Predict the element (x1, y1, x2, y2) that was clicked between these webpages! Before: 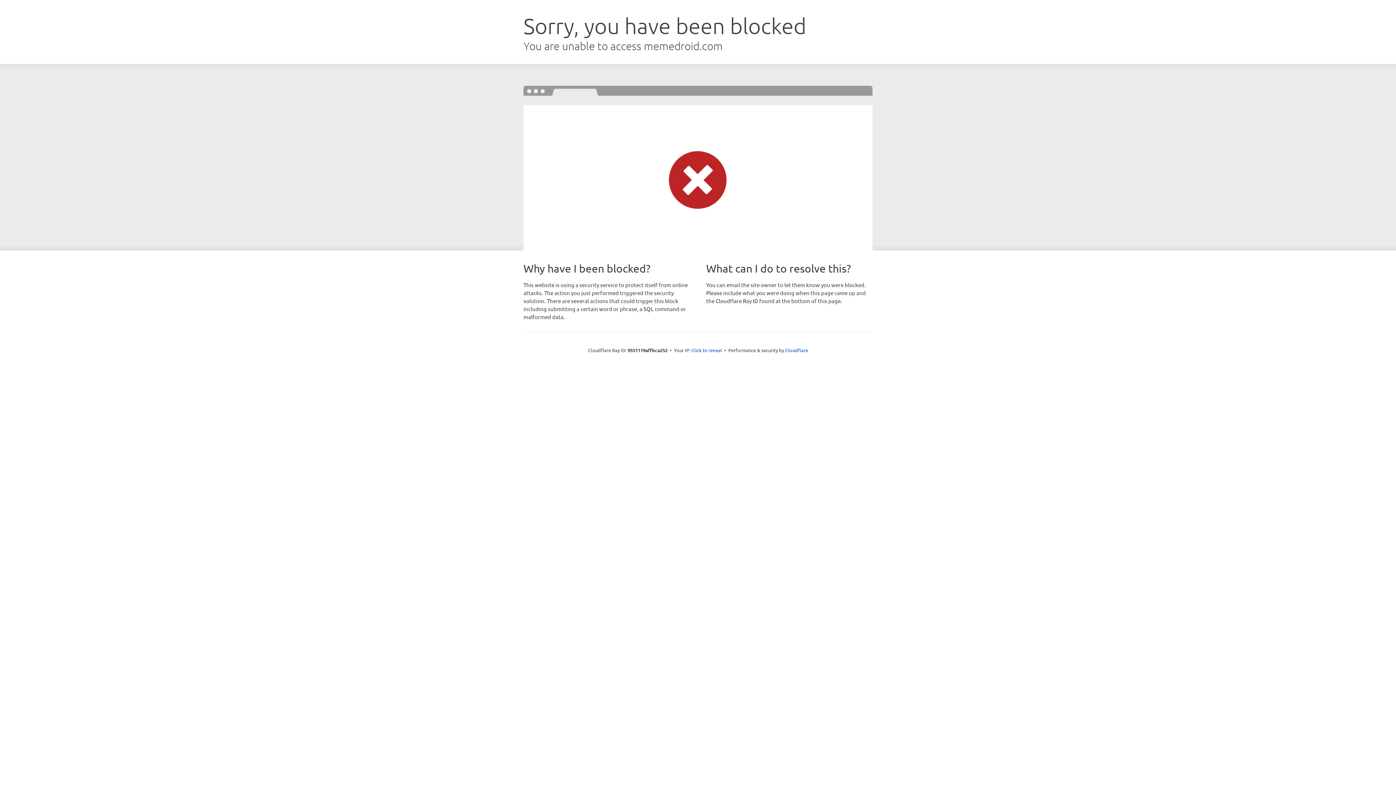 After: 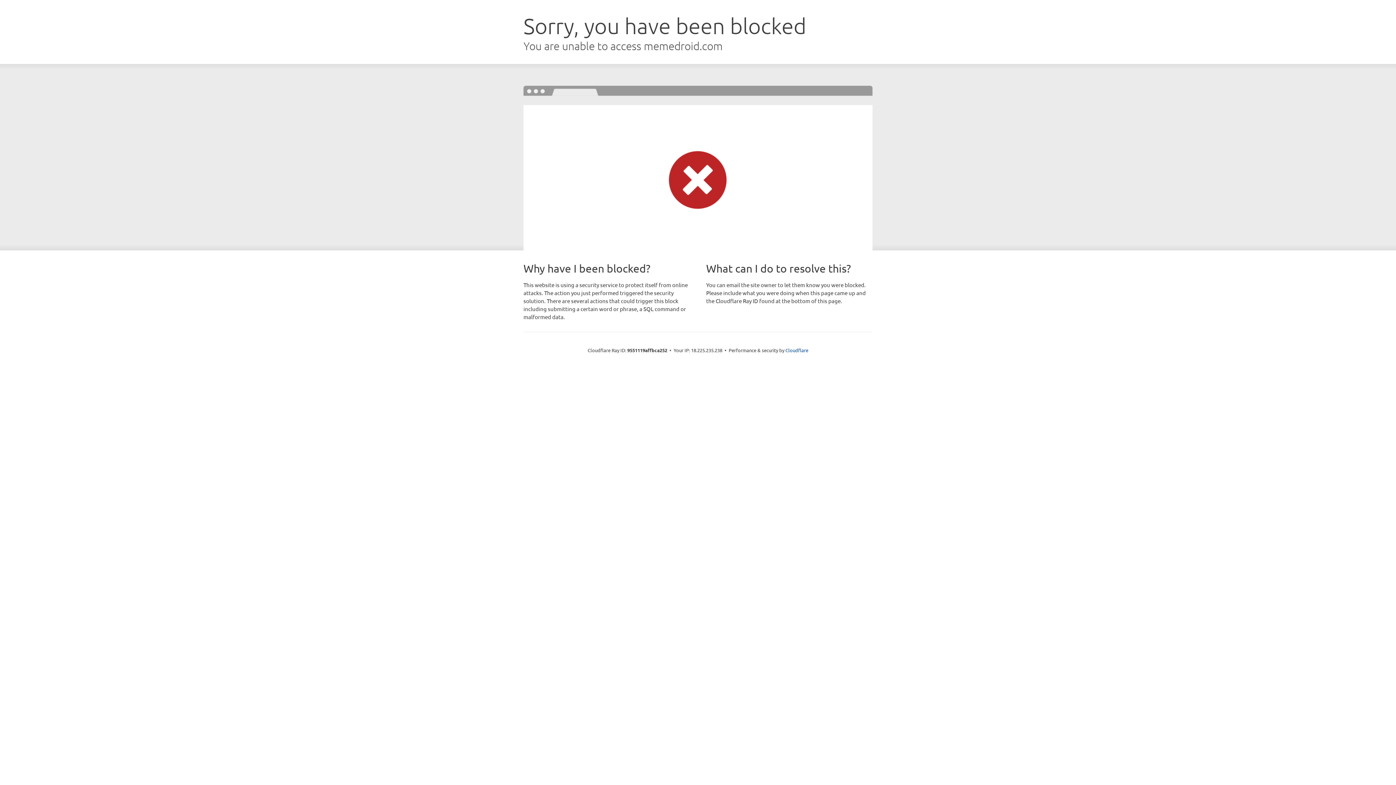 Action: label: Click to reveal bbox: (691, 346, 722, 353)